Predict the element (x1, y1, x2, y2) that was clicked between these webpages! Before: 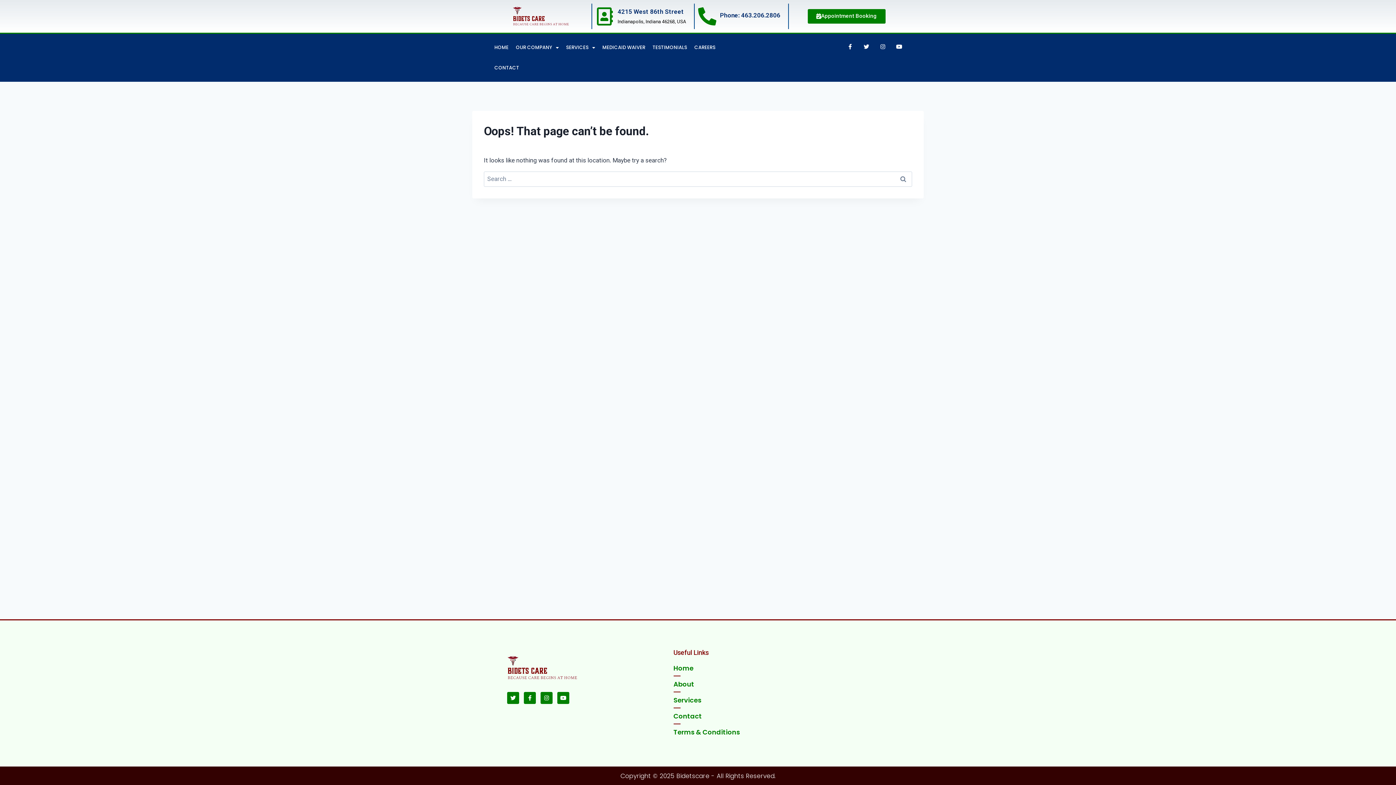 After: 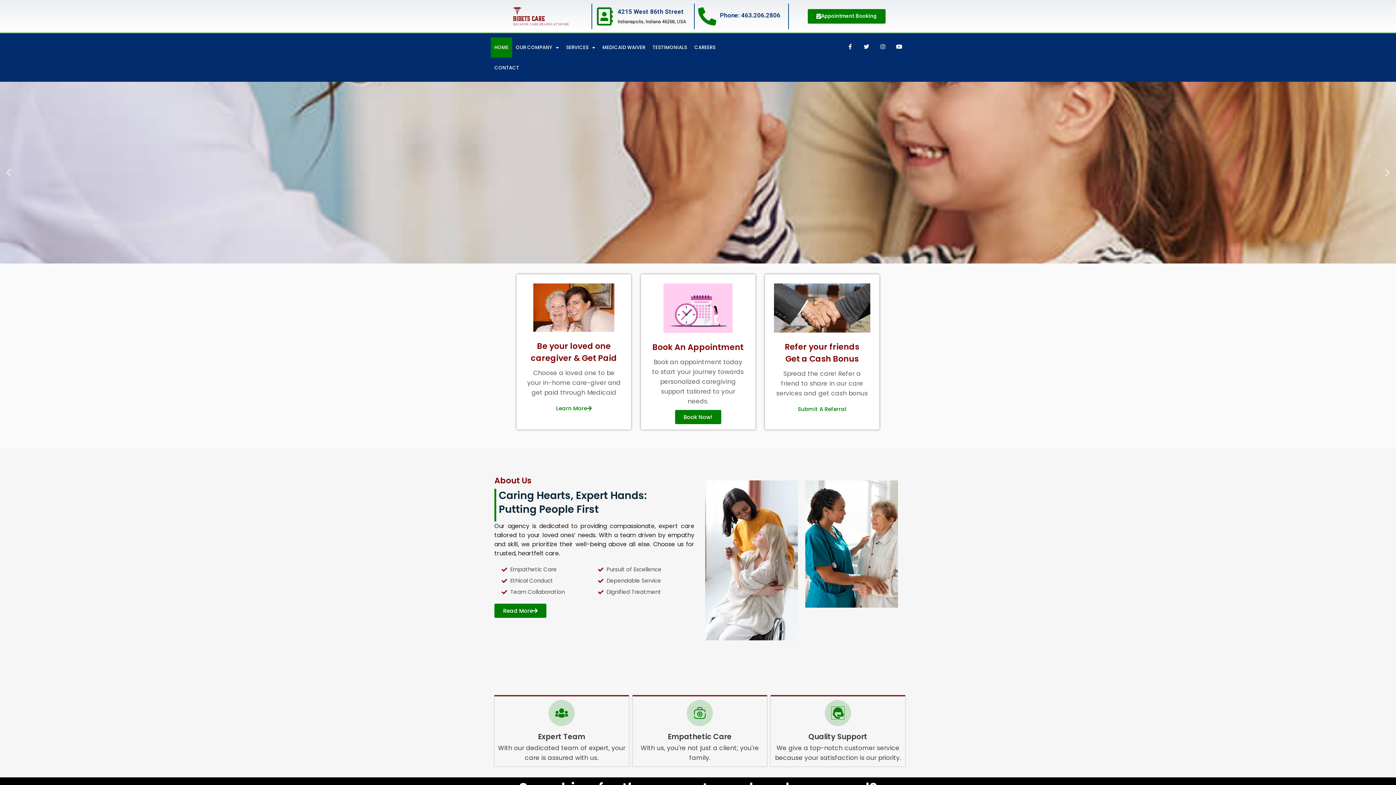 Action: bbox: (508, 1, 573, 31)